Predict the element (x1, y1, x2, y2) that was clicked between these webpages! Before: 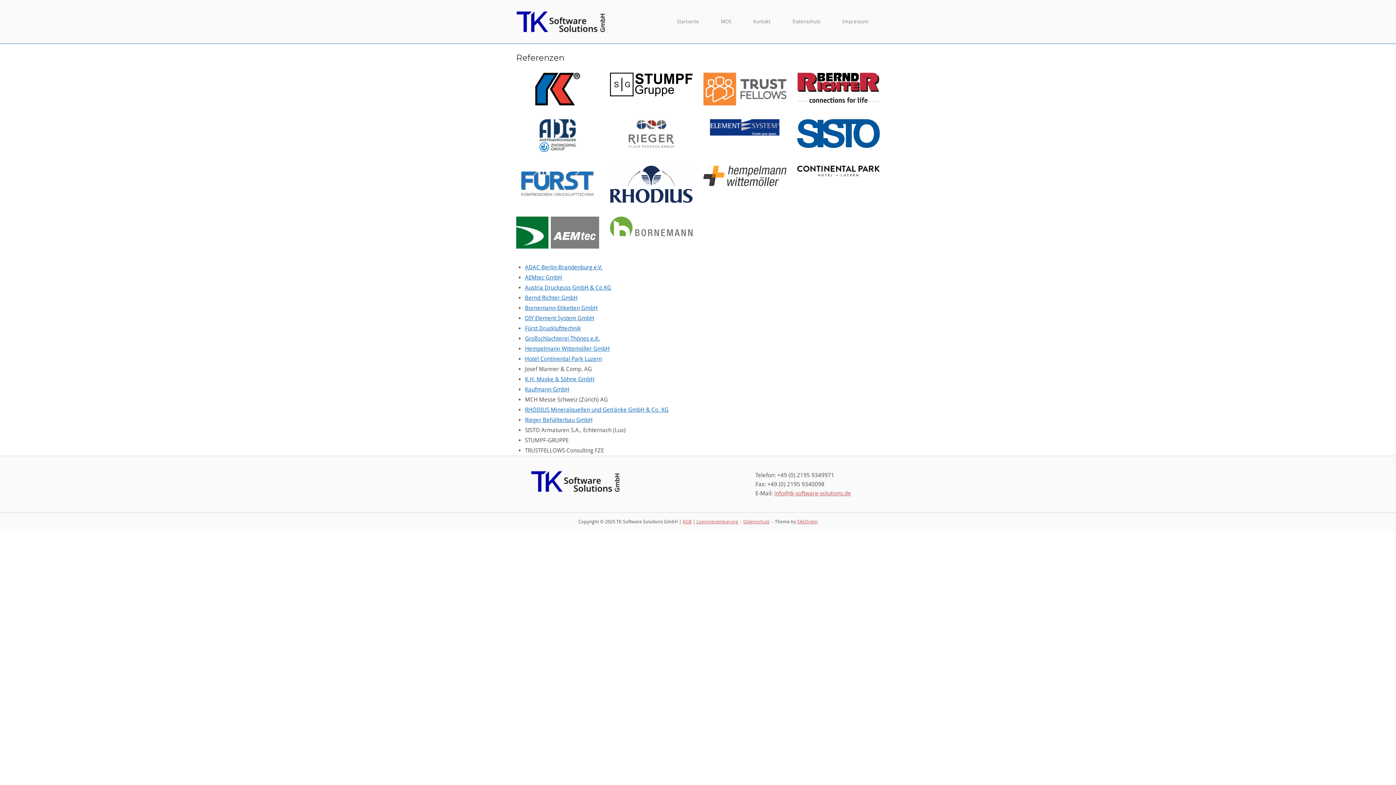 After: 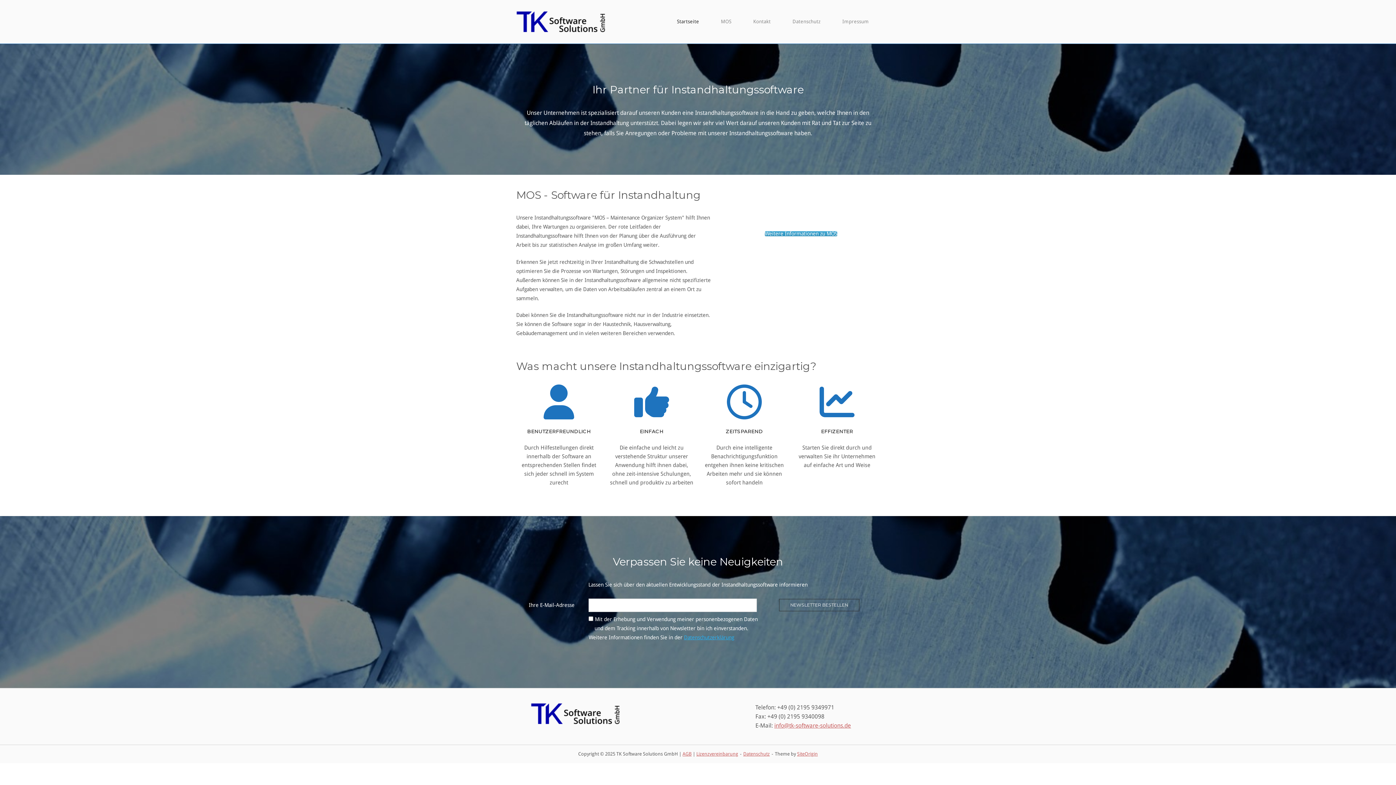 Action: bbox: (666, 17, 710, 25) label: Startseite